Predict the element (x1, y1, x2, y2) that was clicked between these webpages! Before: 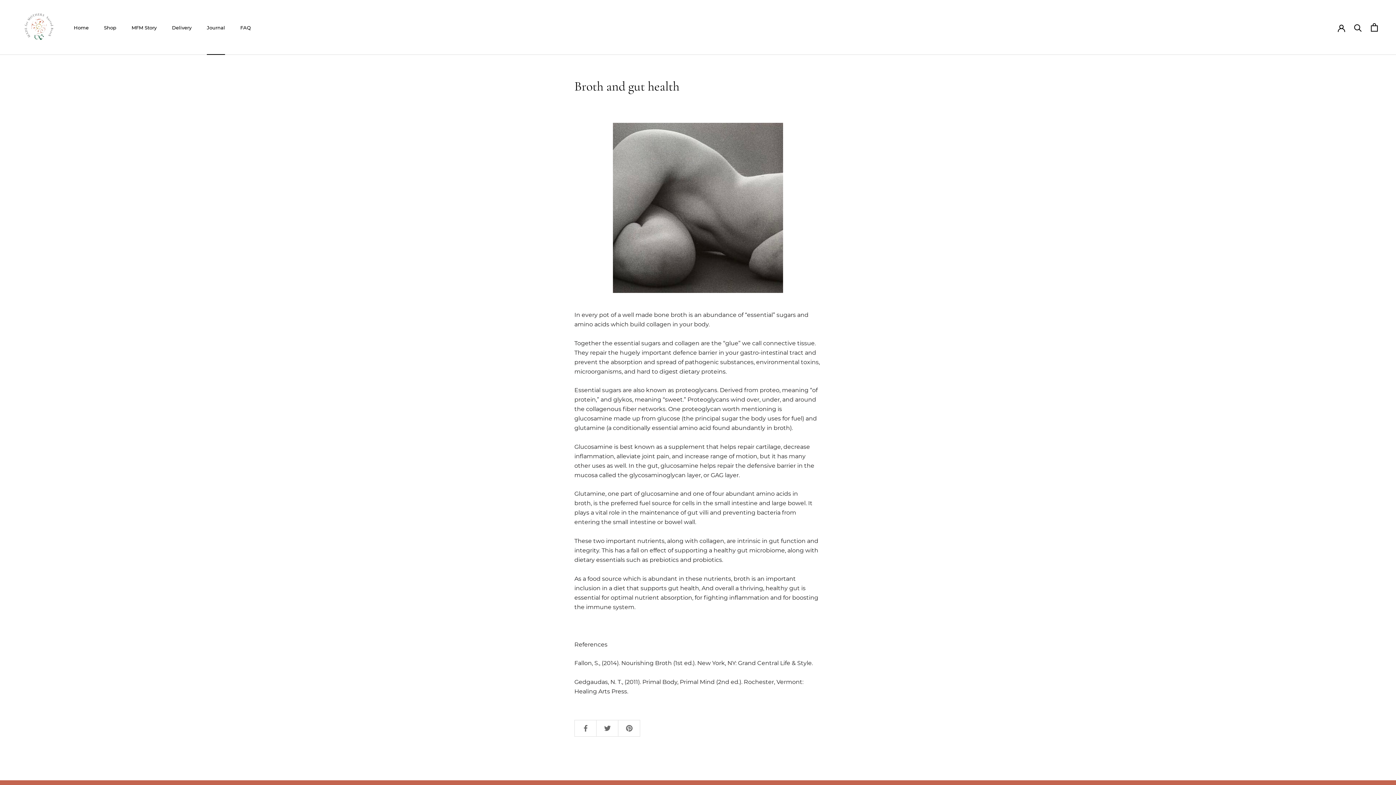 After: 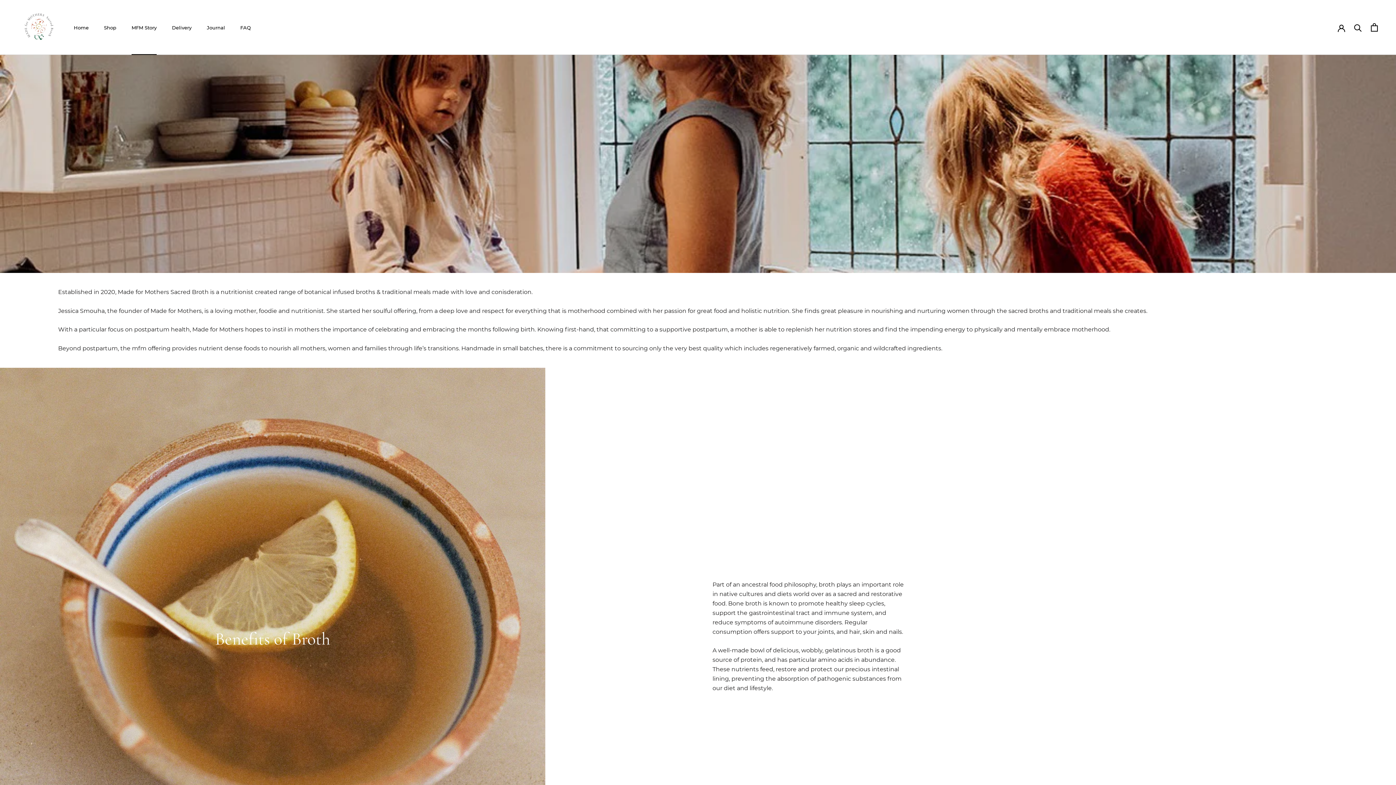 Action: label: MFM Story
MFM Story bbox: (131, 24, 156, 30)